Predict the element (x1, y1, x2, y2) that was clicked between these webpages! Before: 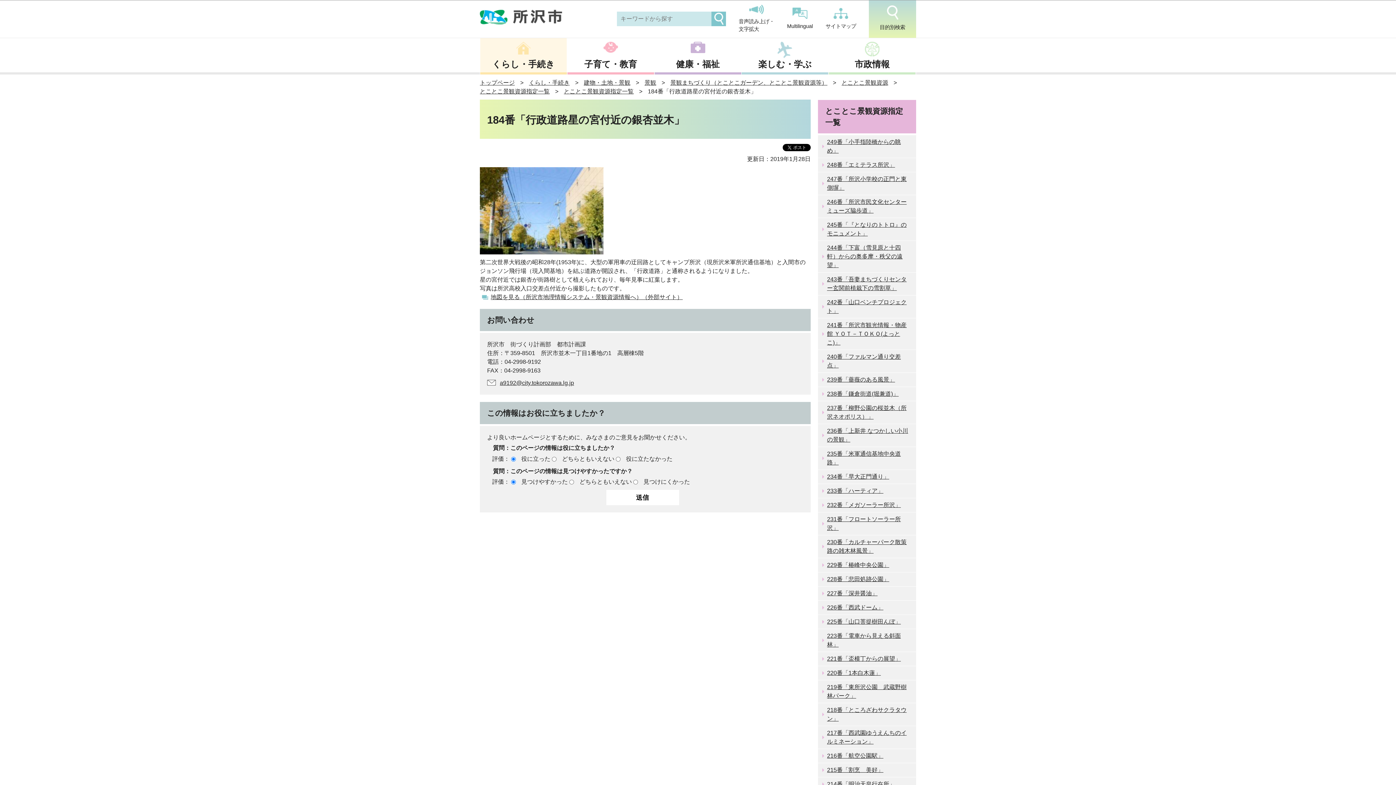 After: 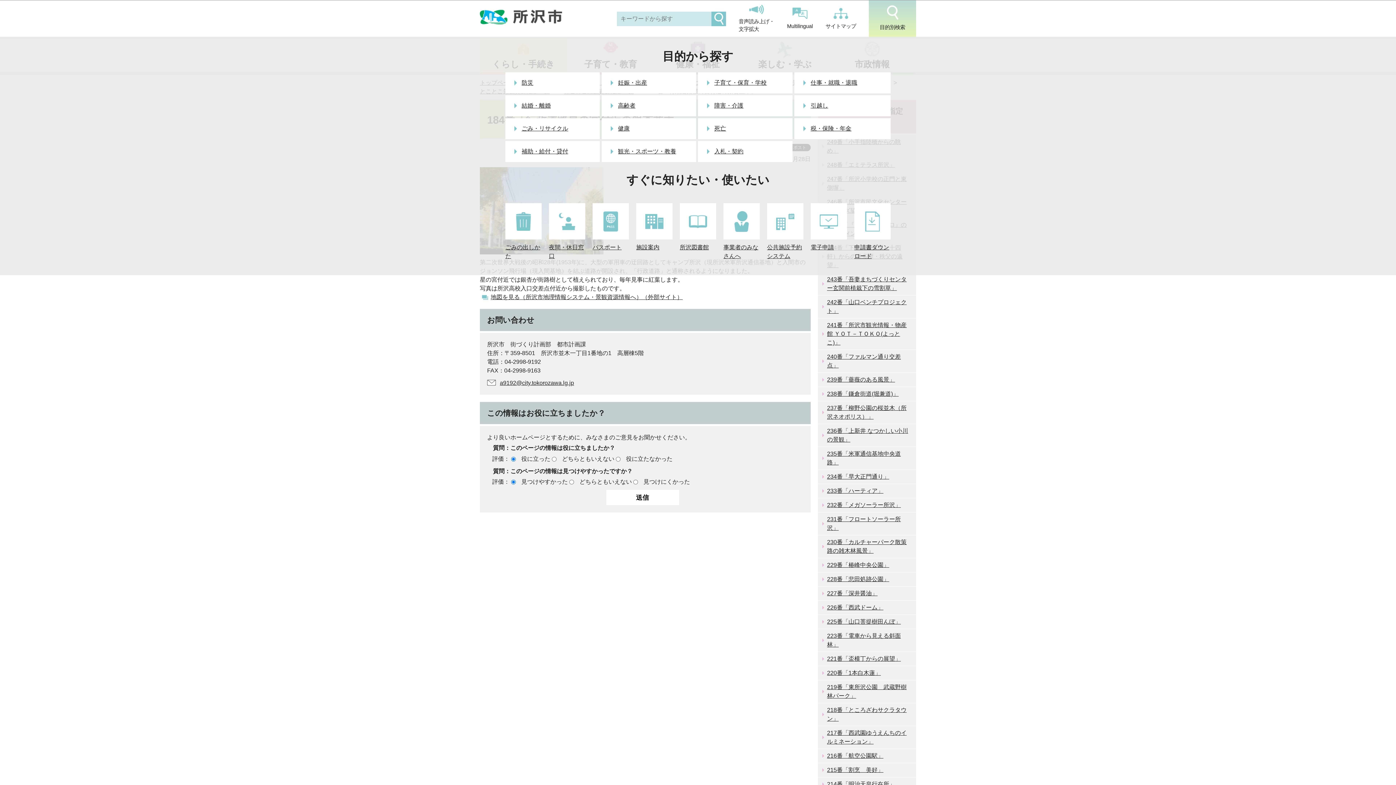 Action: label: 目的別検索 bbox: (869, 0, 916, 37)